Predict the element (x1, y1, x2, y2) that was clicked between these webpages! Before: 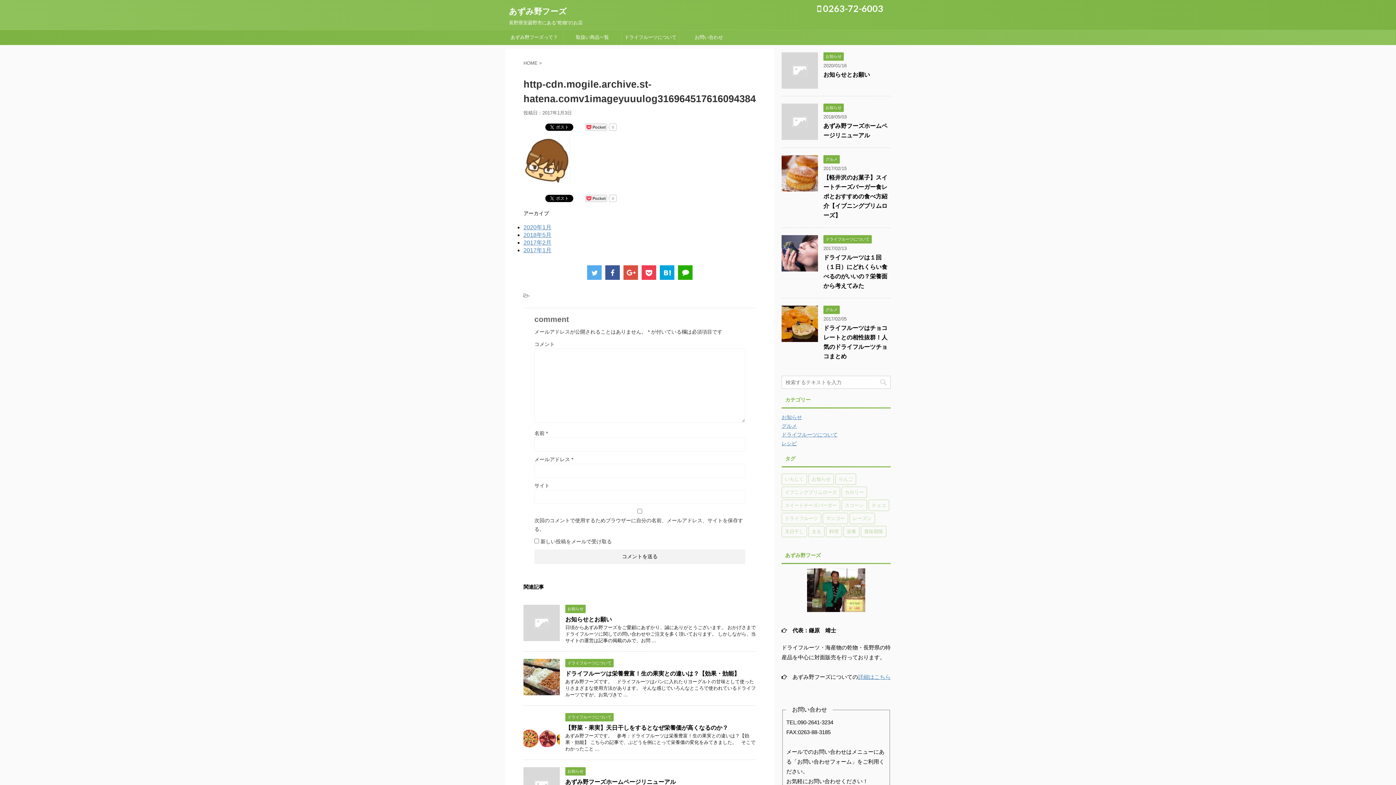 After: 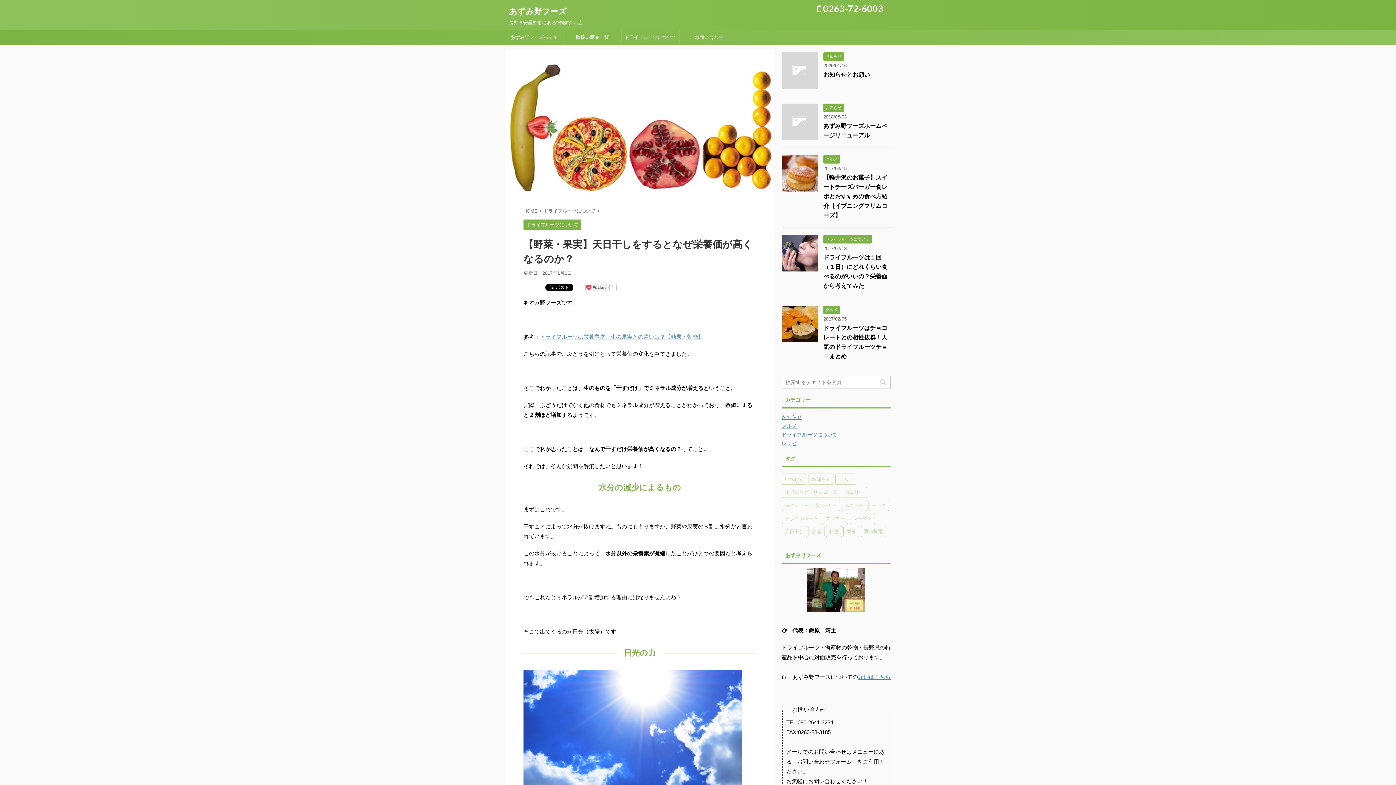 Action: bbox: (523, 743, 560, 749)